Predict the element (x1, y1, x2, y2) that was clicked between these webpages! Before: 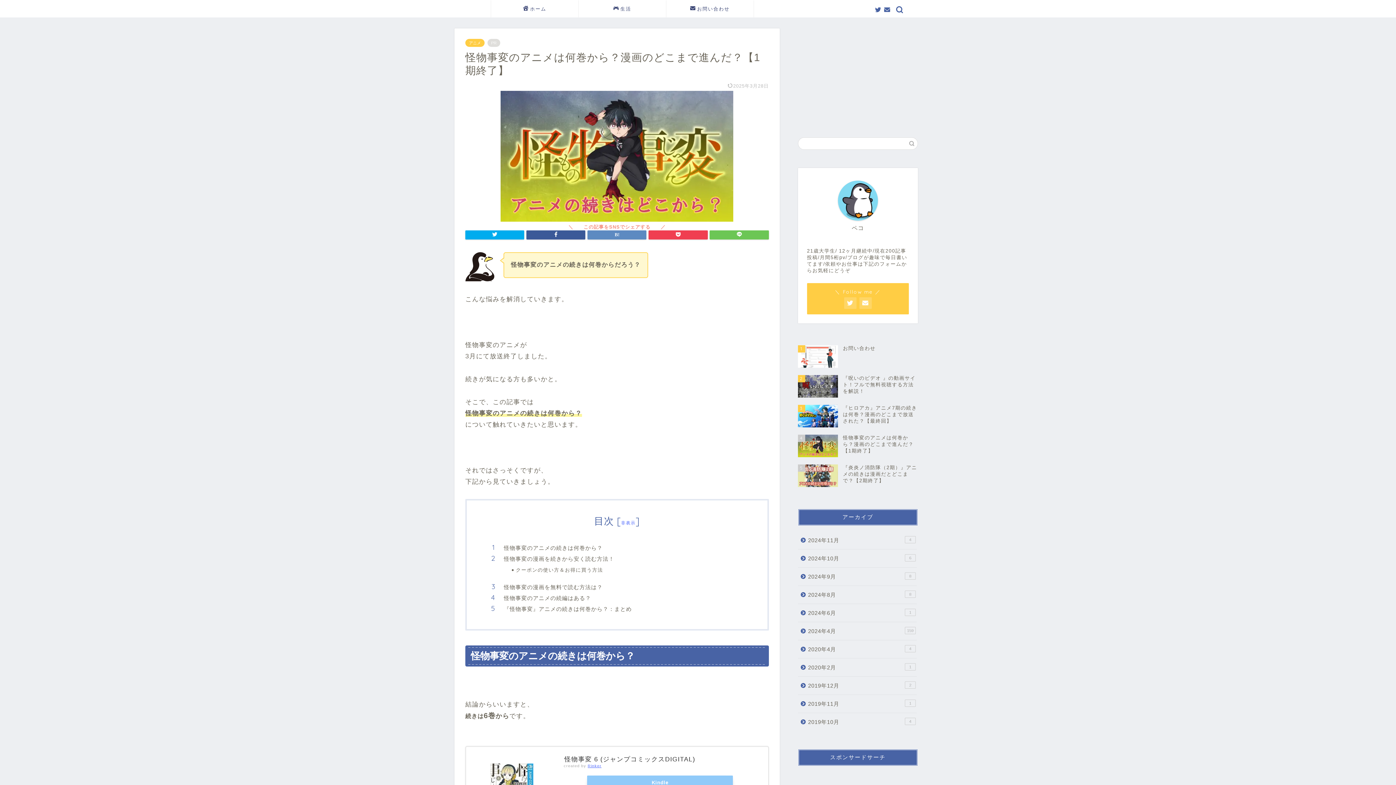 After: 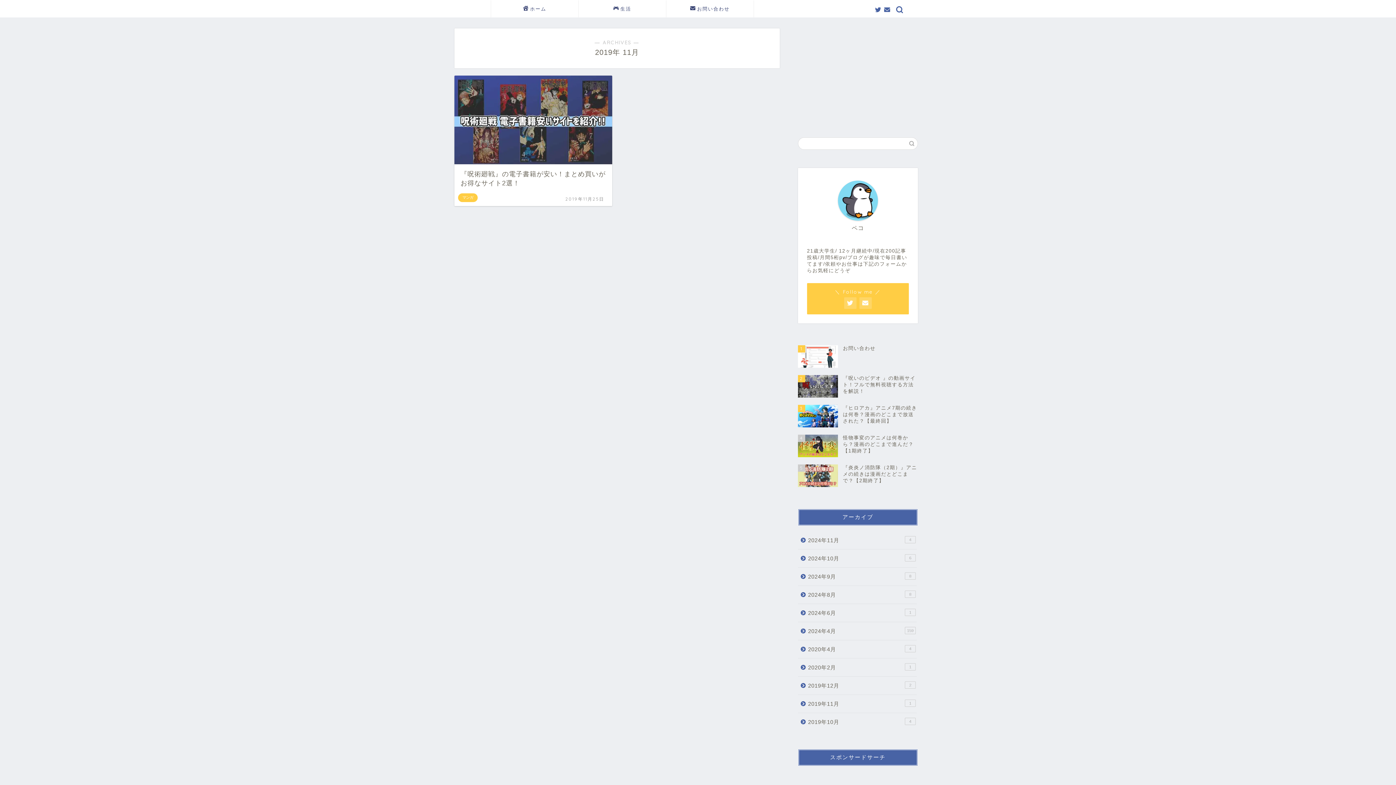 Action: bbox: (798, 695, 917, 713) label: 2019年11月
1